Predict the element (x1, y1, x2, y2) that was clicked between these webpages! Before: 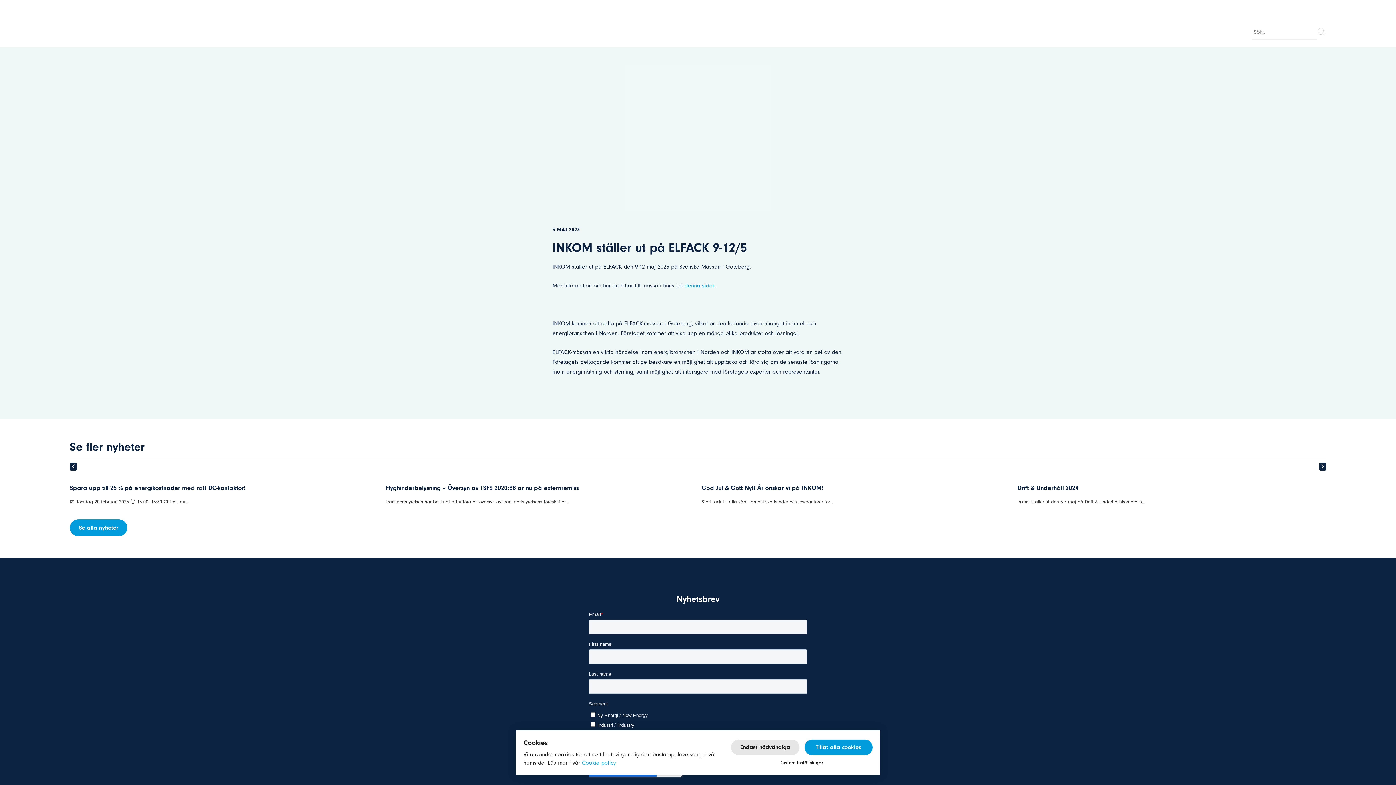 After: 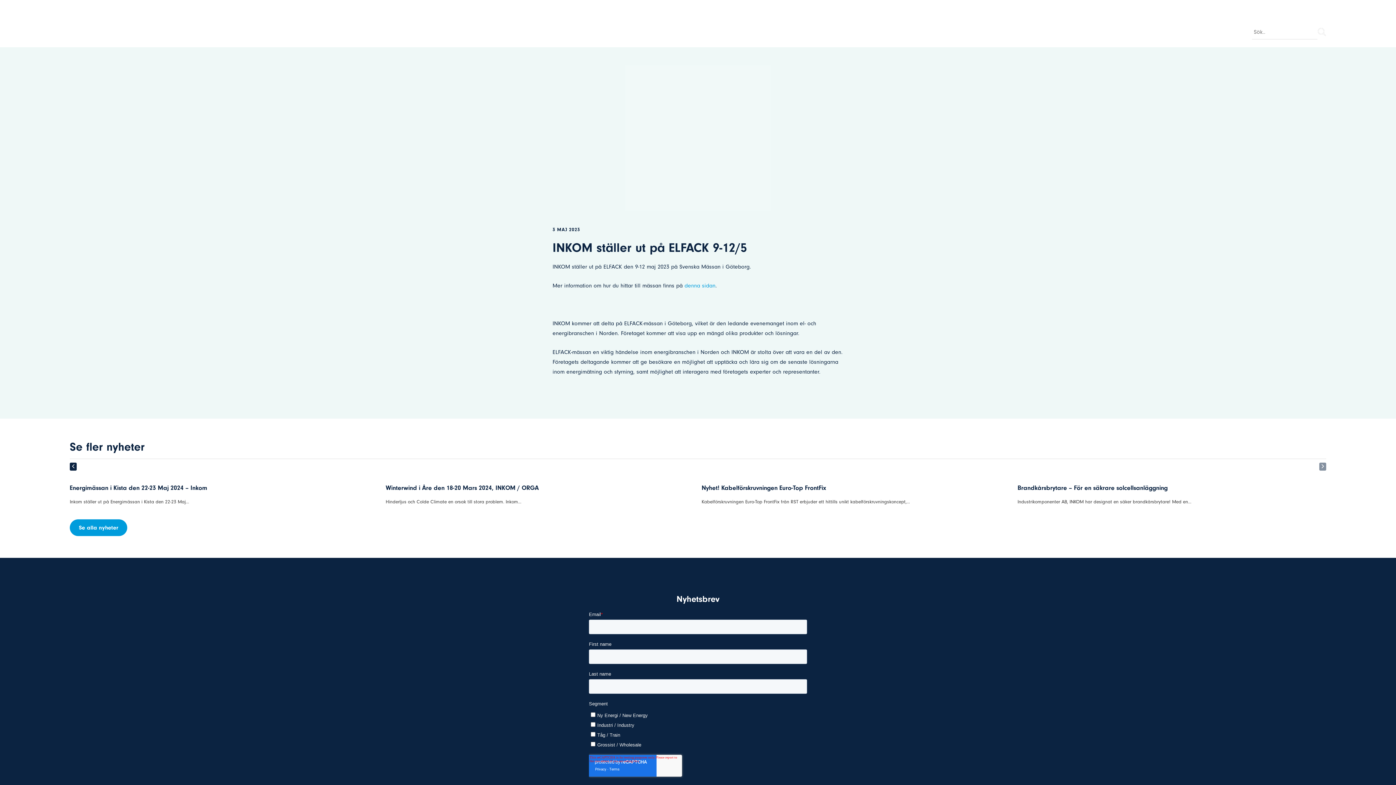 Action: label: Endast nödvändiga bbox: (731, 739, 799, 755)